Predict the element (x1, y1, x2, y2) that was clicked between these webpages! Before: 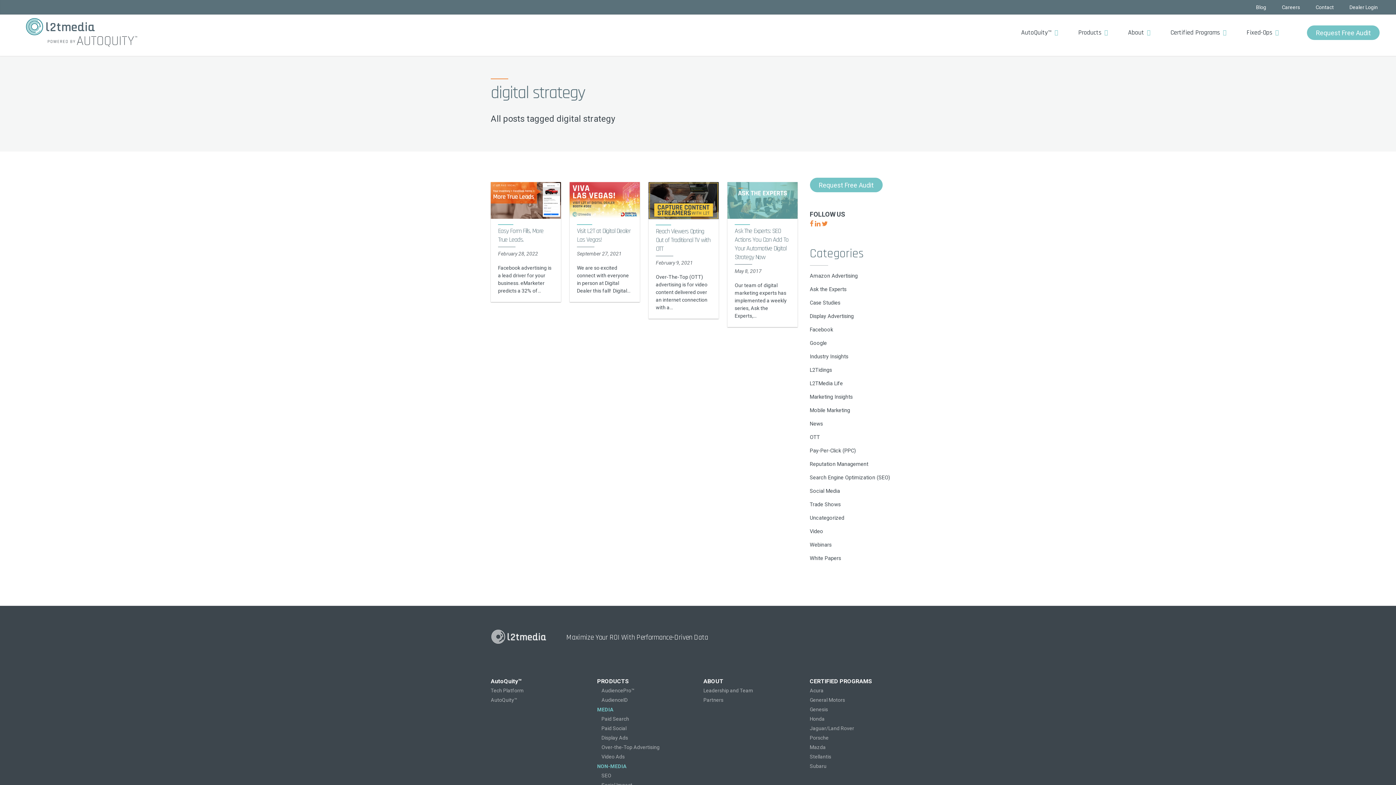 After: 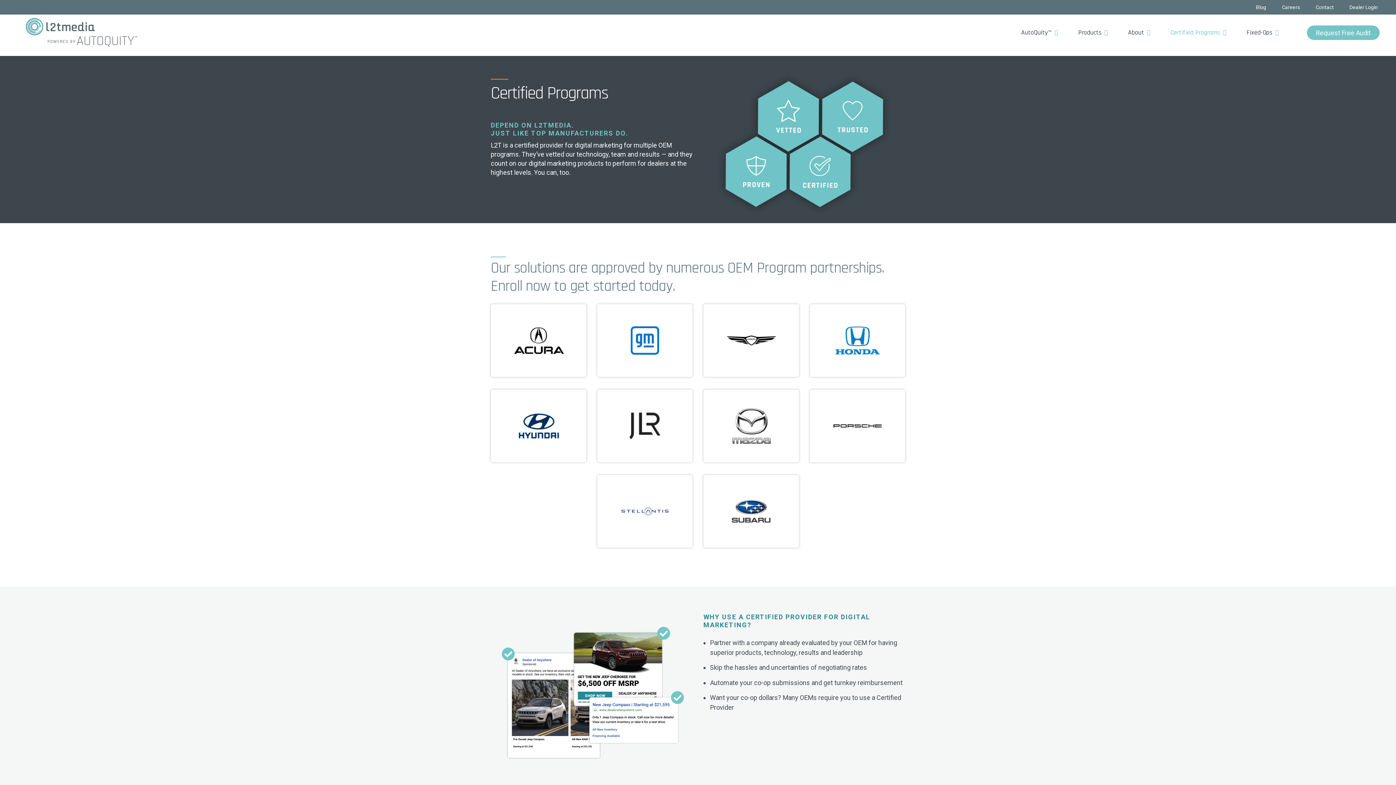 Action: label: Genesis bbox: (810, 707, 828, 712)